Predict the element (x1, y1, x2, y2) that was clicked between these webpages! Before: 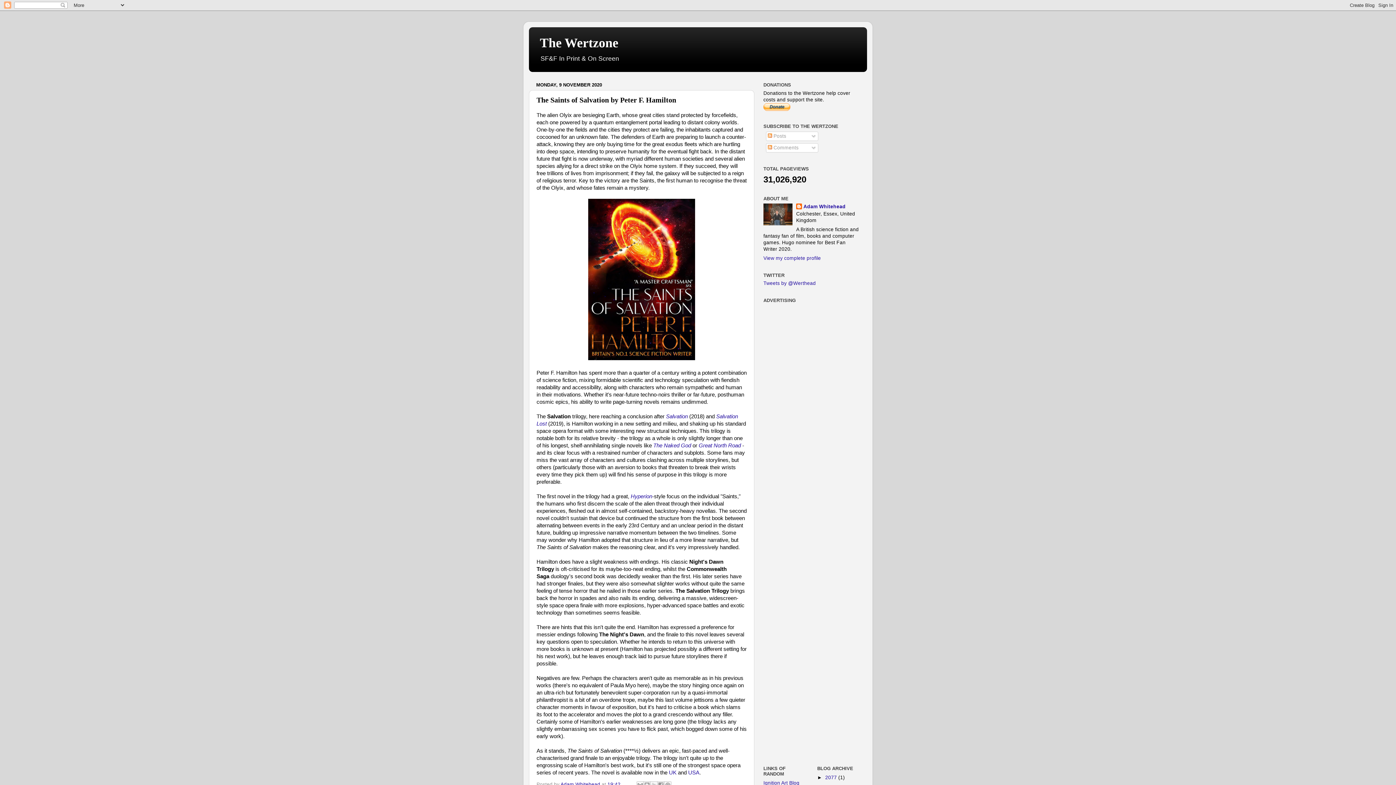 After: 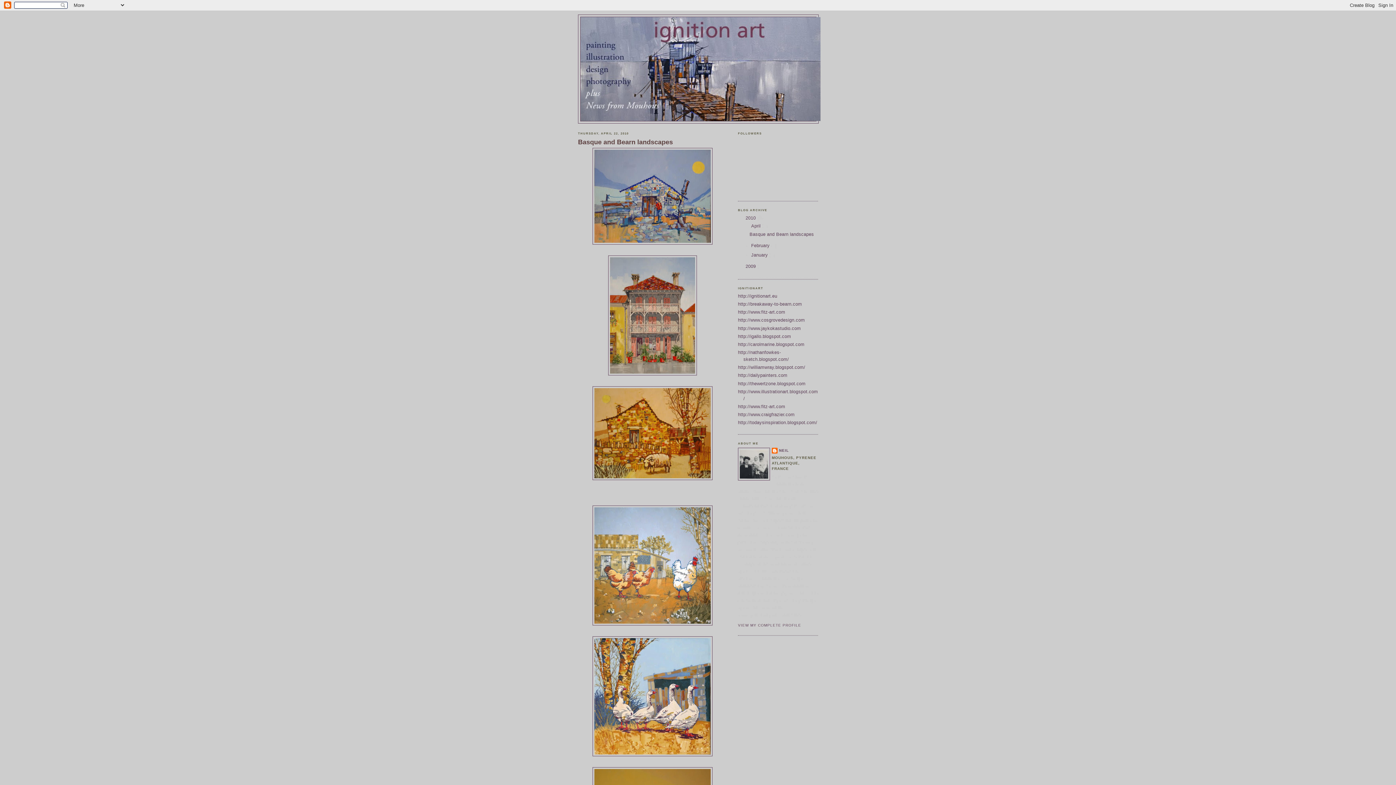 Action: bbox: (763, 780, 799, 786) label: Ignition Art Blog